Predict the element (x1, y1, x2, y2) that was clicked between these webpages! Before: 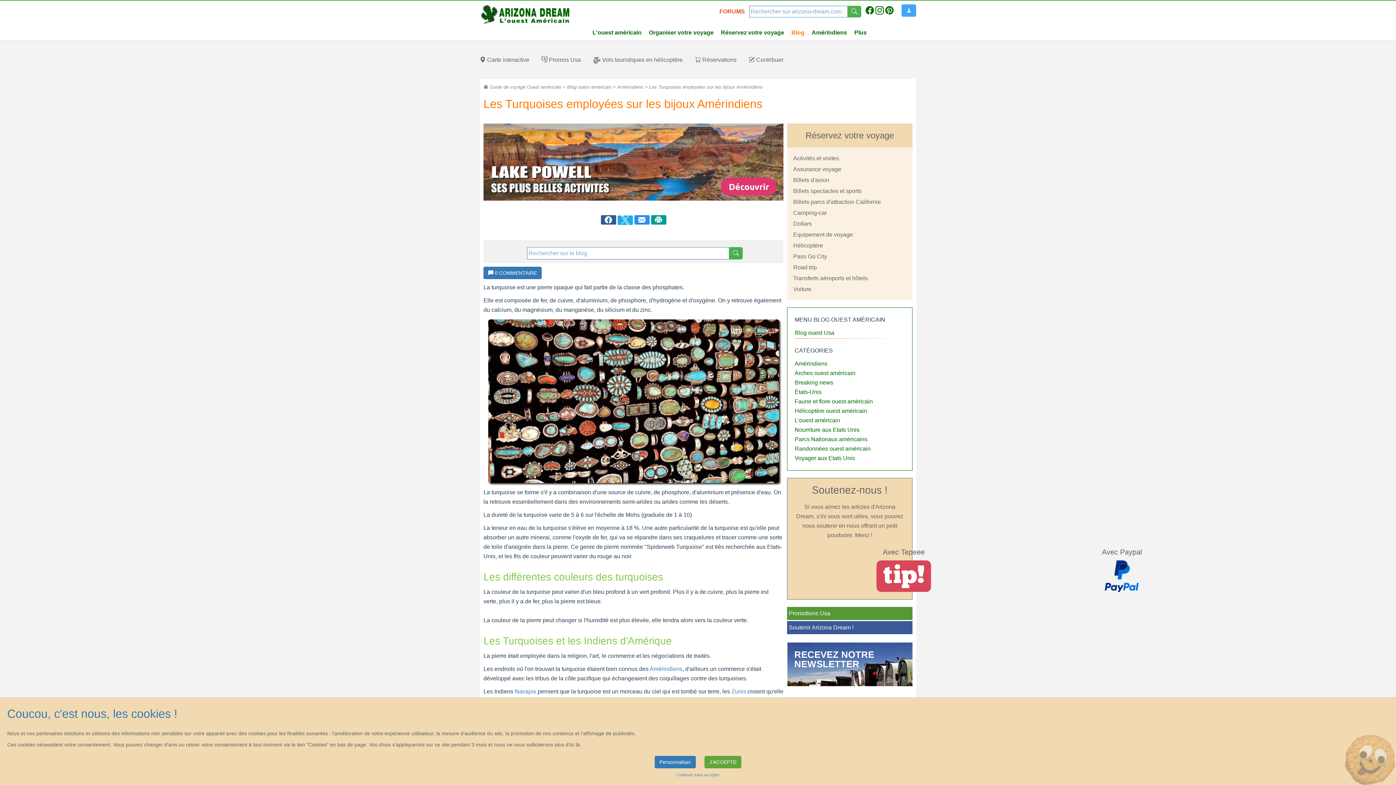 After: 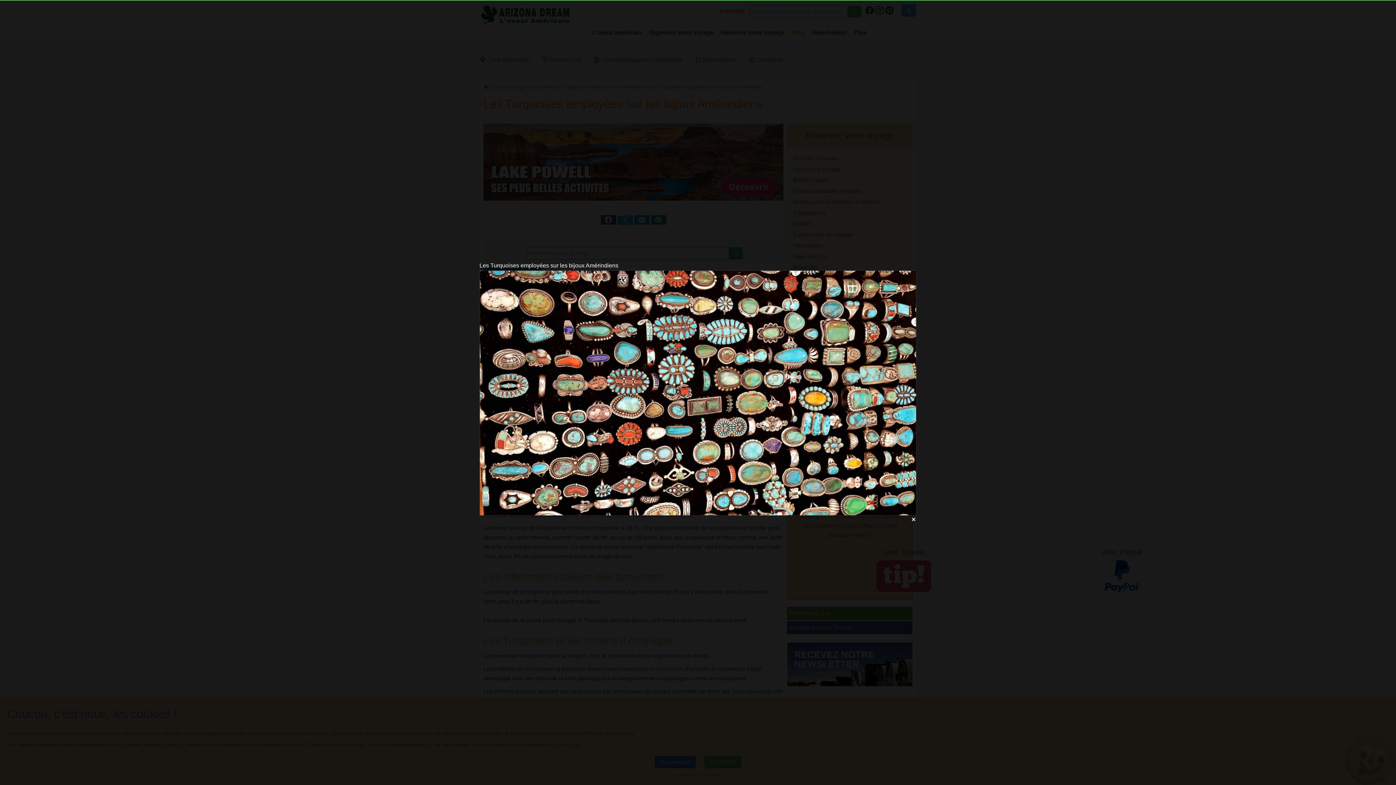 Action: bbox: (488, 398, 779, 404)